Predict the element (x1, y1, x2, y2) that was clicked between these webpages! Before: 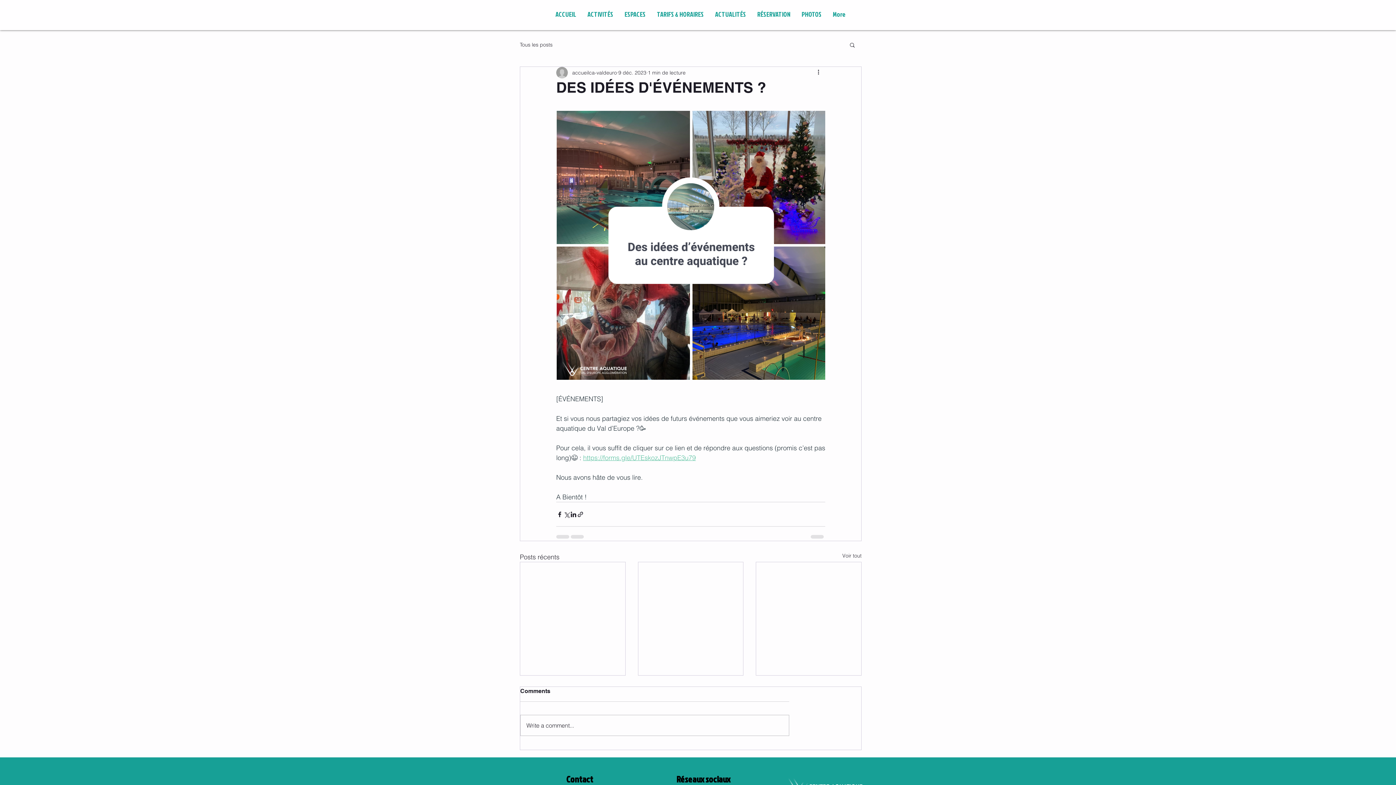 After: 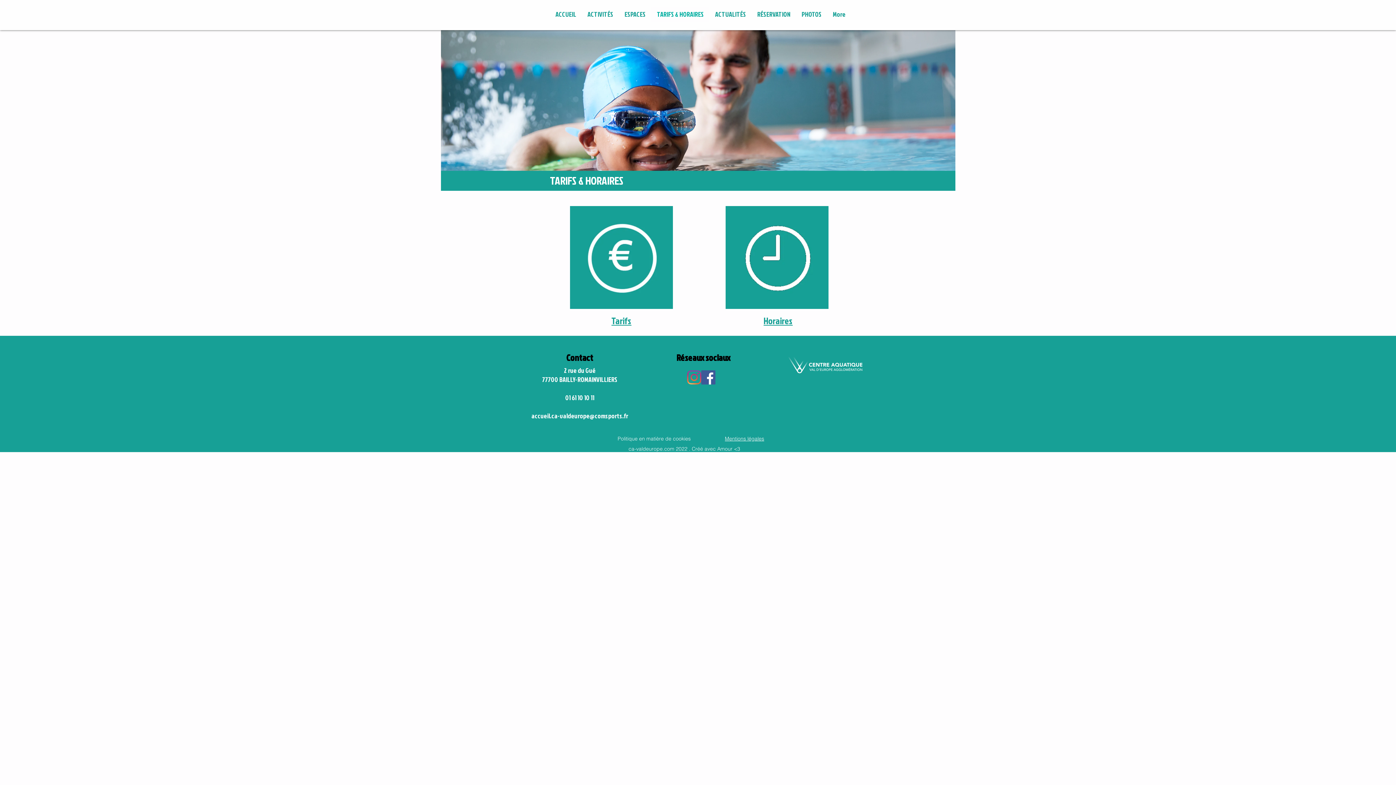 Action: label: TARIFS & HORAIRES bbox: (651, 7, 709, 21)